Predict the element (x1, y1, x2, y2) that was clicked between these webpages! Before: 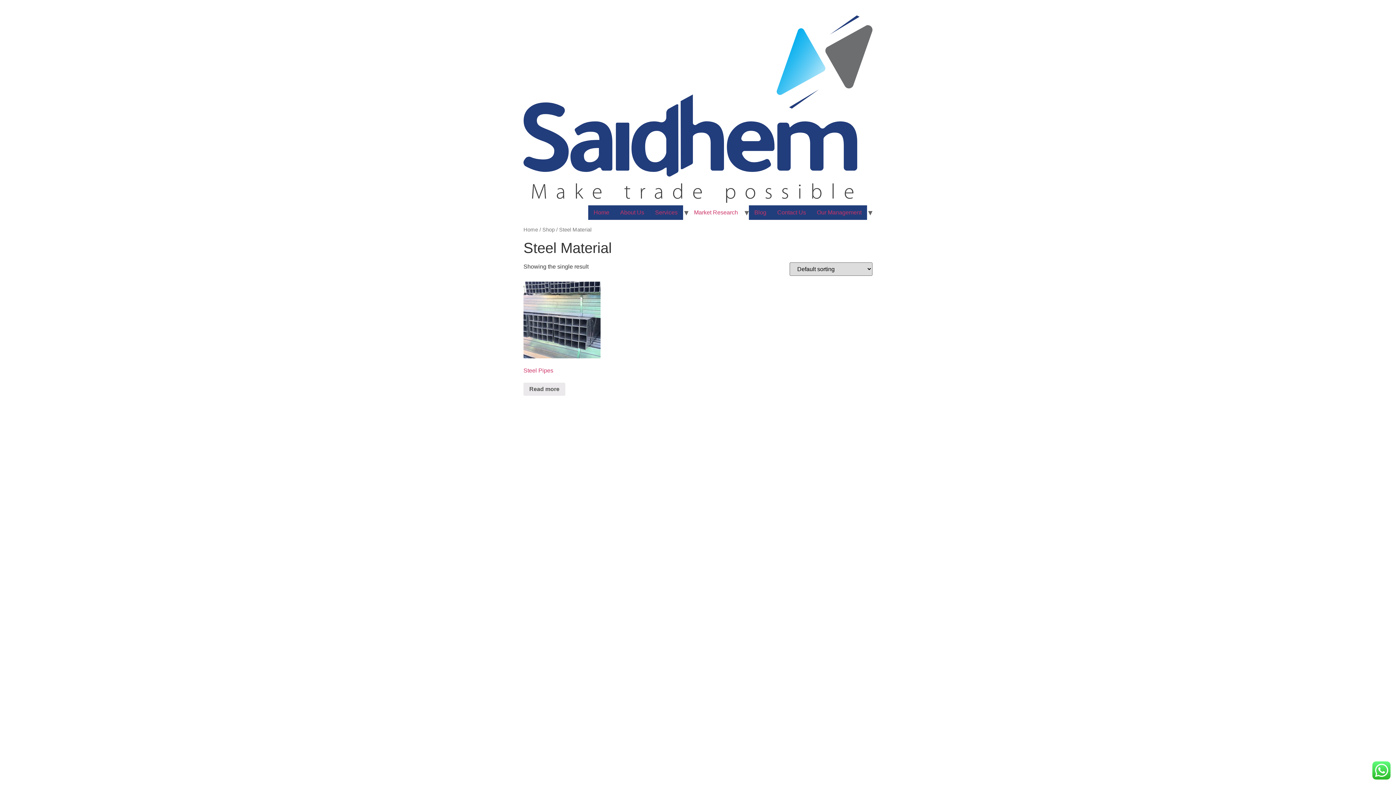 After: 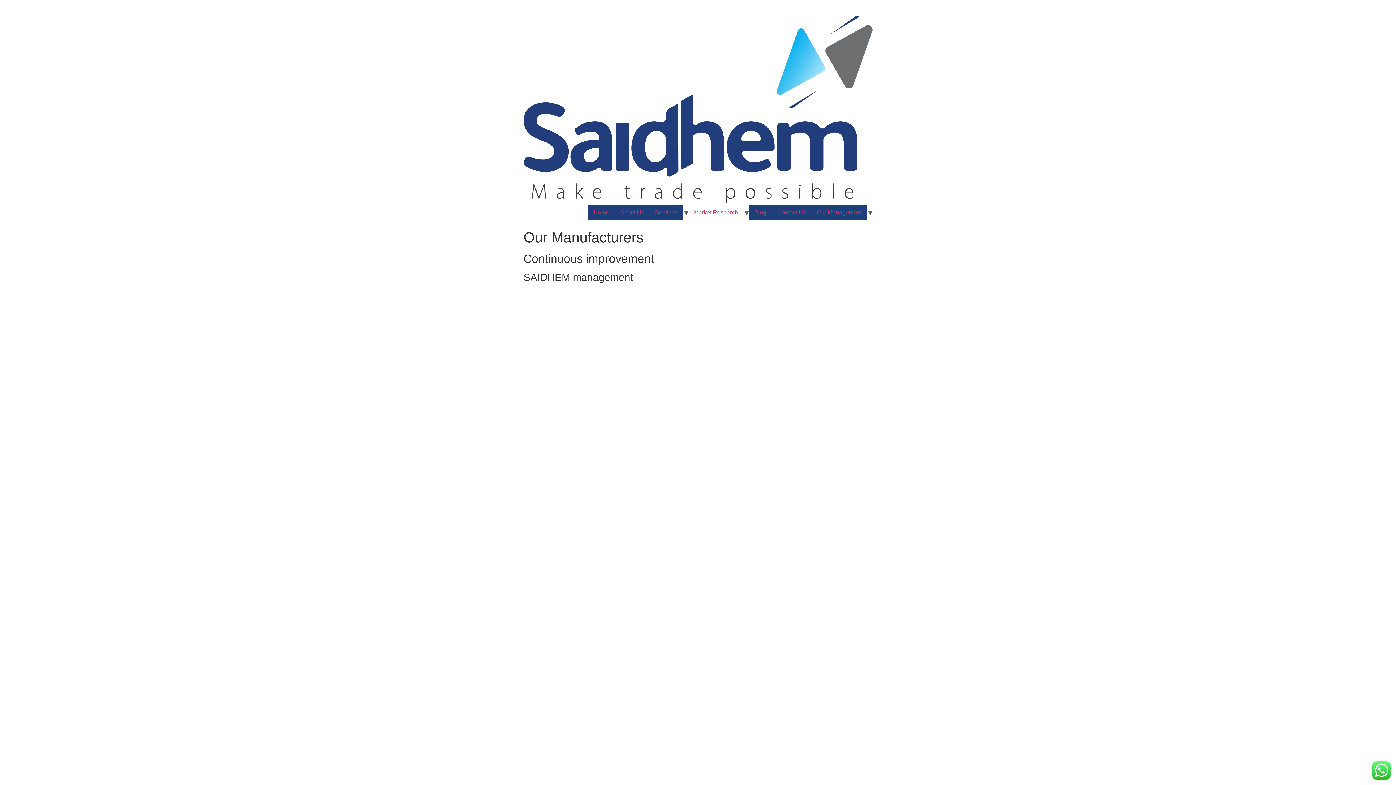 Action: bbox: (811, 205, 867, 220) label: Our Management